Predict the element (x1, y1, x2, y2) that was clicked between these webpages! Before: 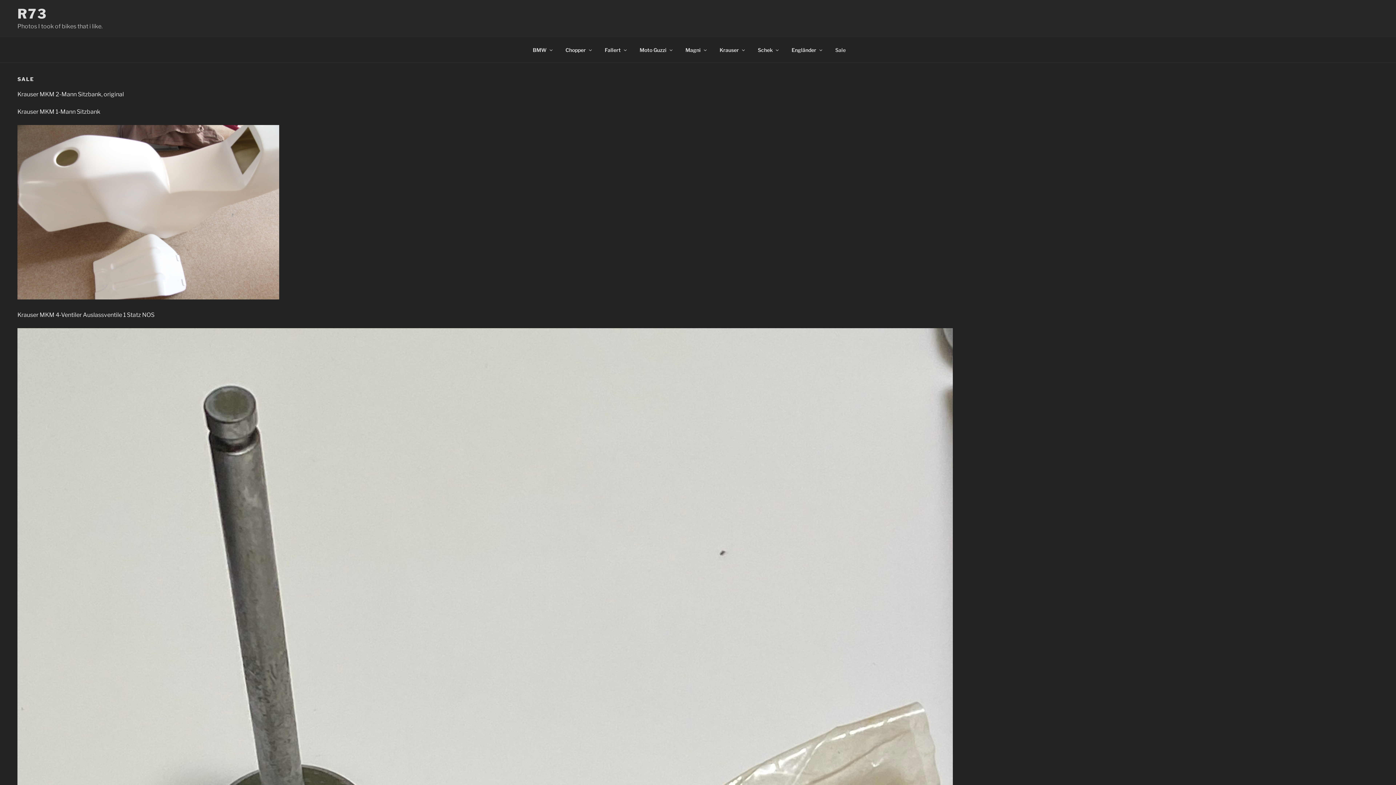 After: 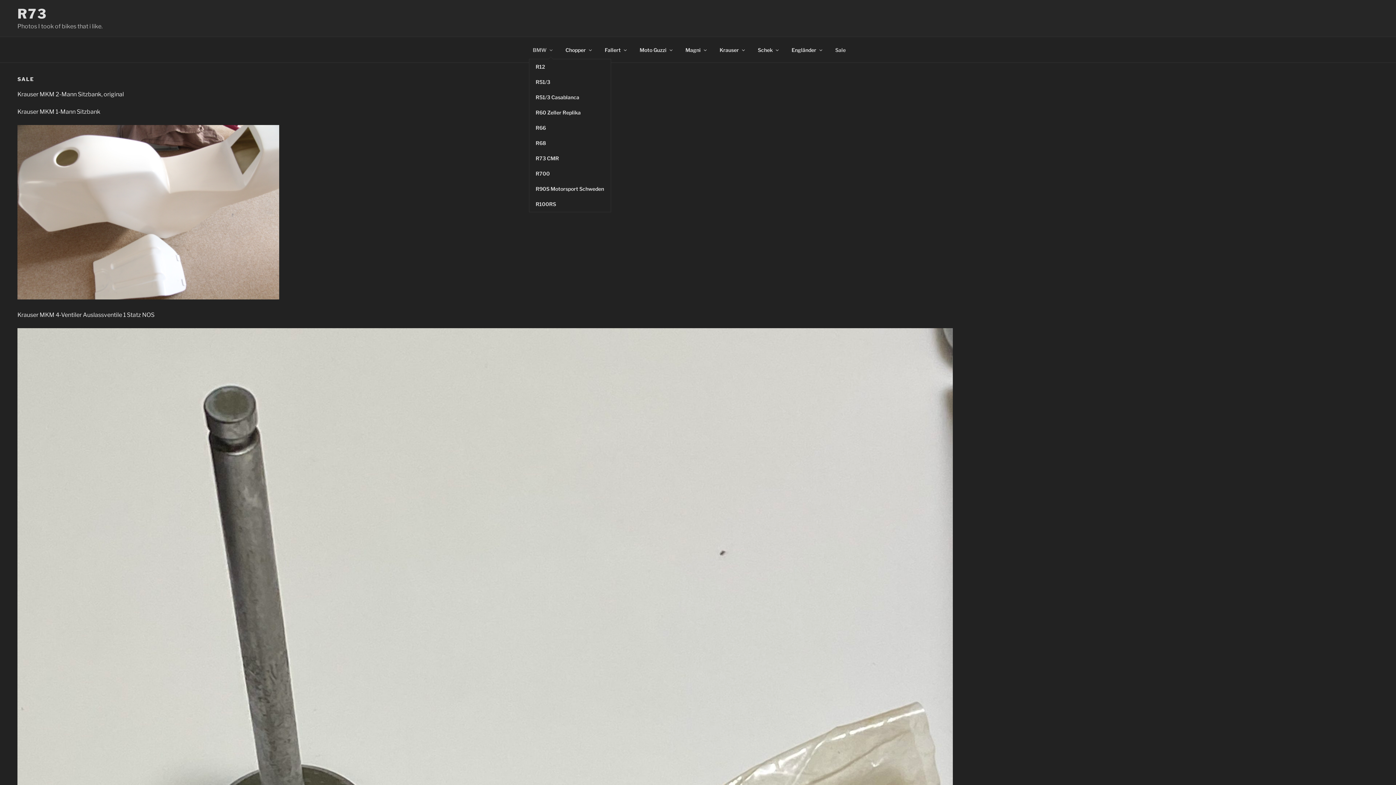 Action: label: BMW bbox: (526, 40, 558, 58)